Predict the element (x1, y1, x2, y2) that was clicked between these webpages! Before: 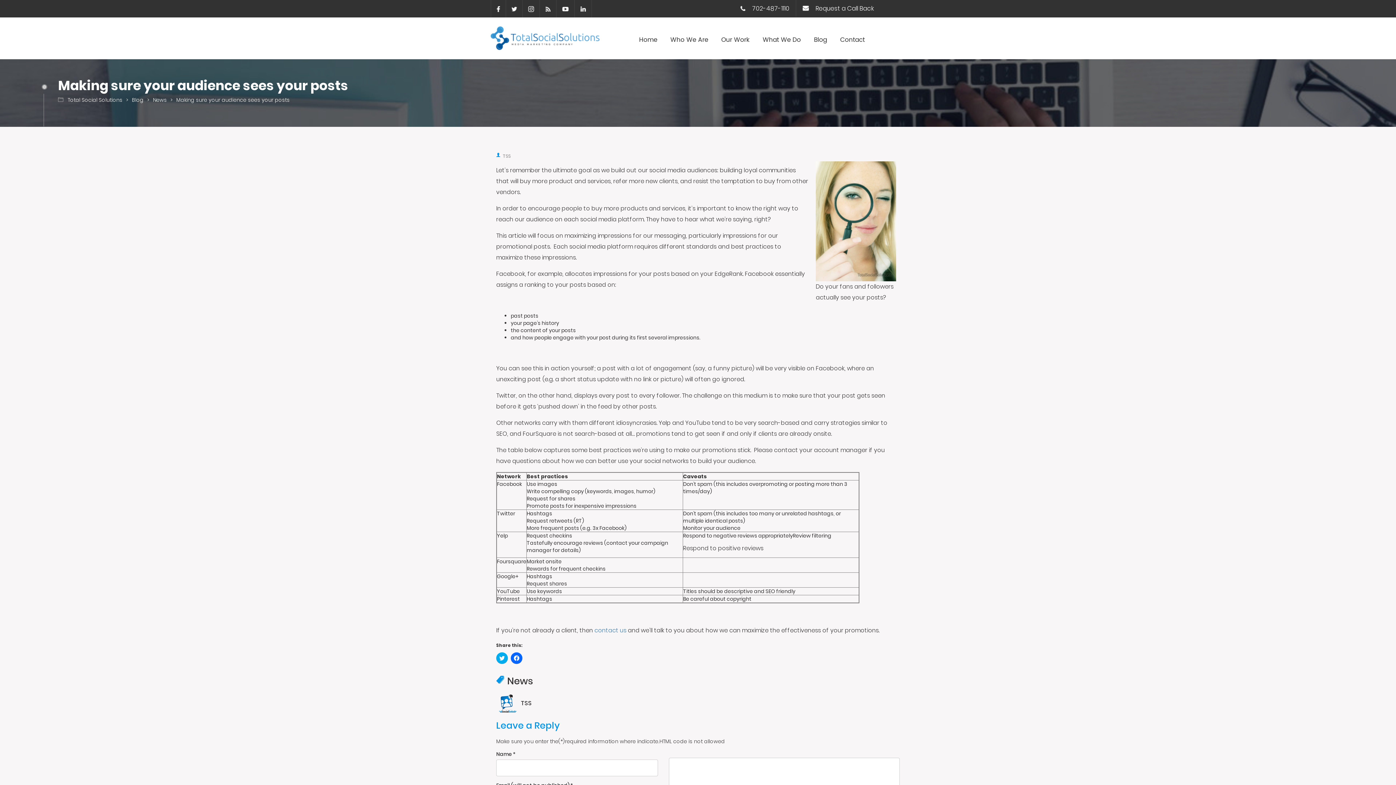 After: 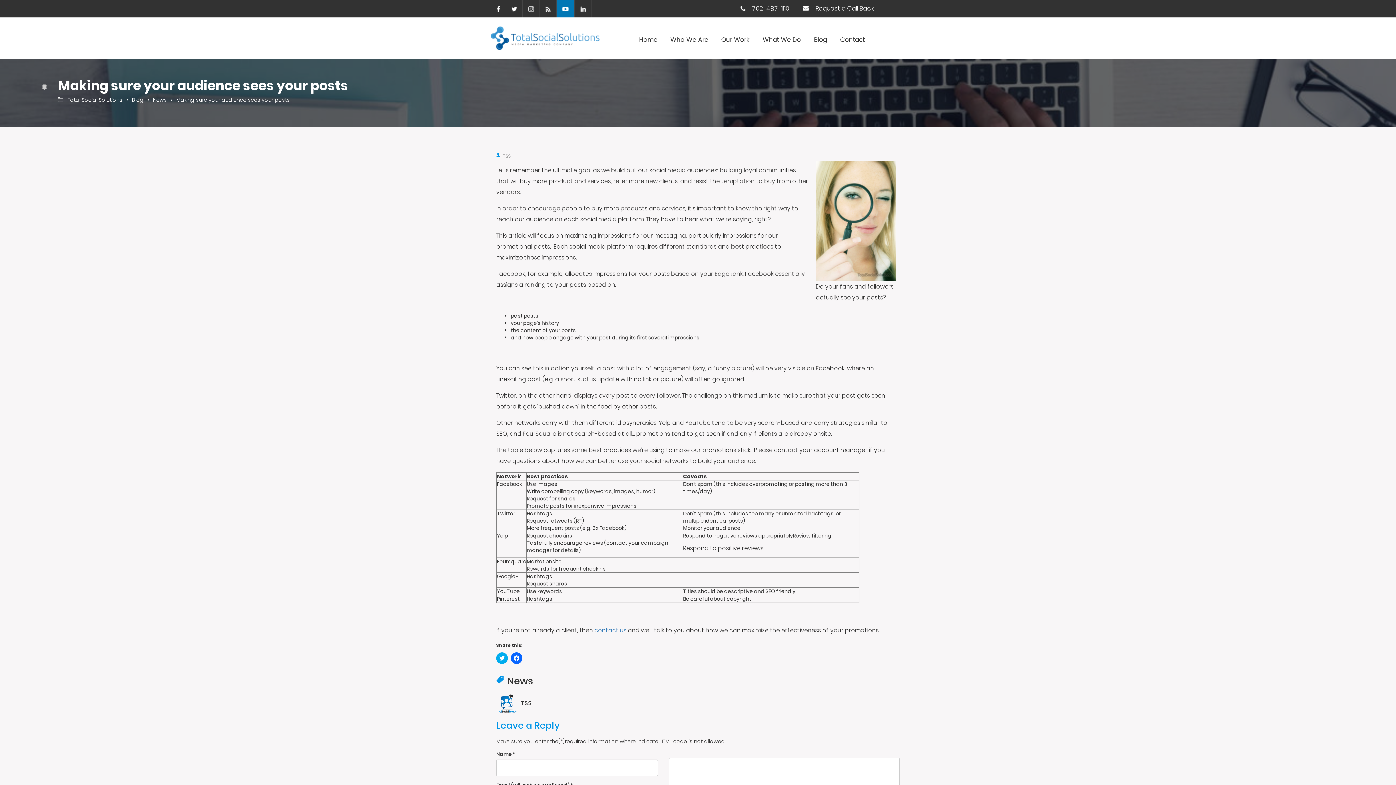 Action: bbox: (562, 5, 569, 12)